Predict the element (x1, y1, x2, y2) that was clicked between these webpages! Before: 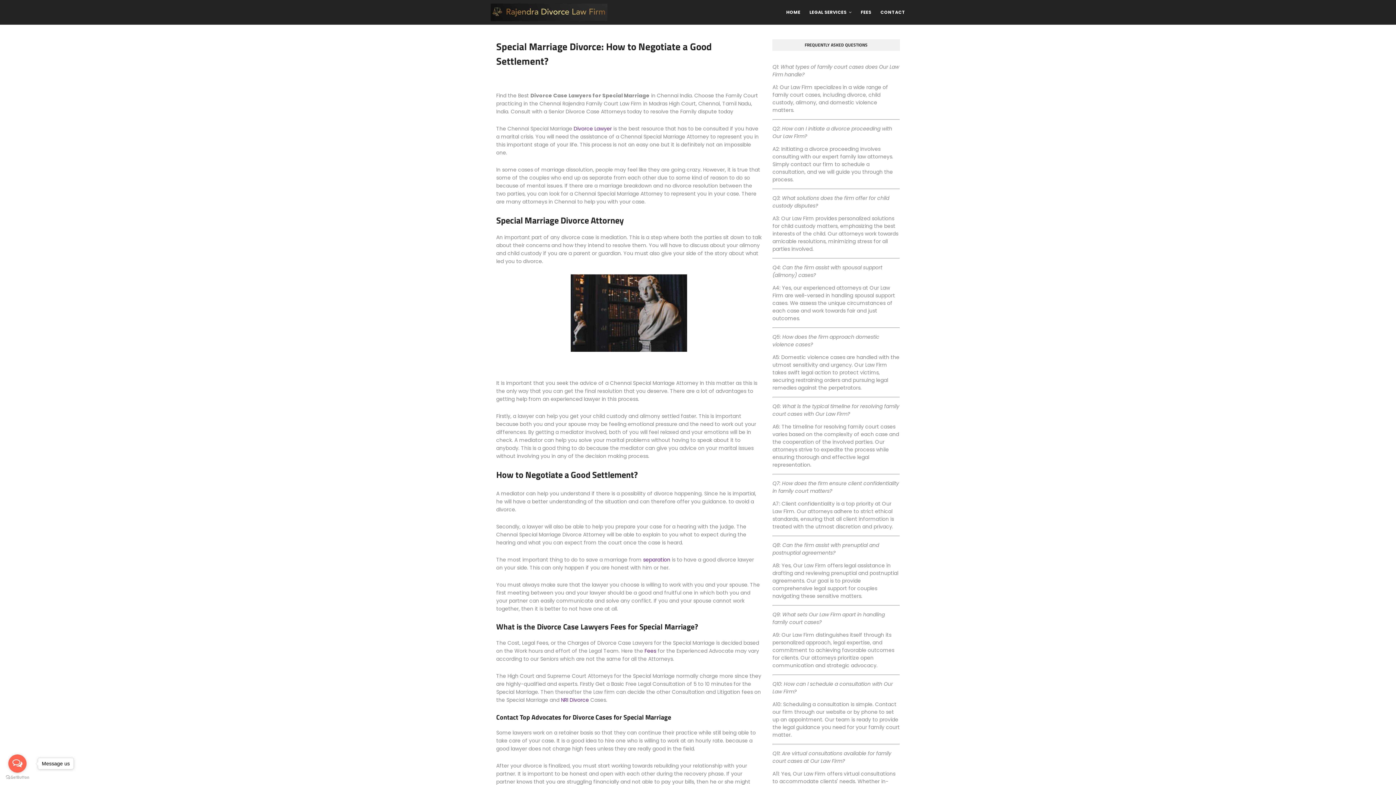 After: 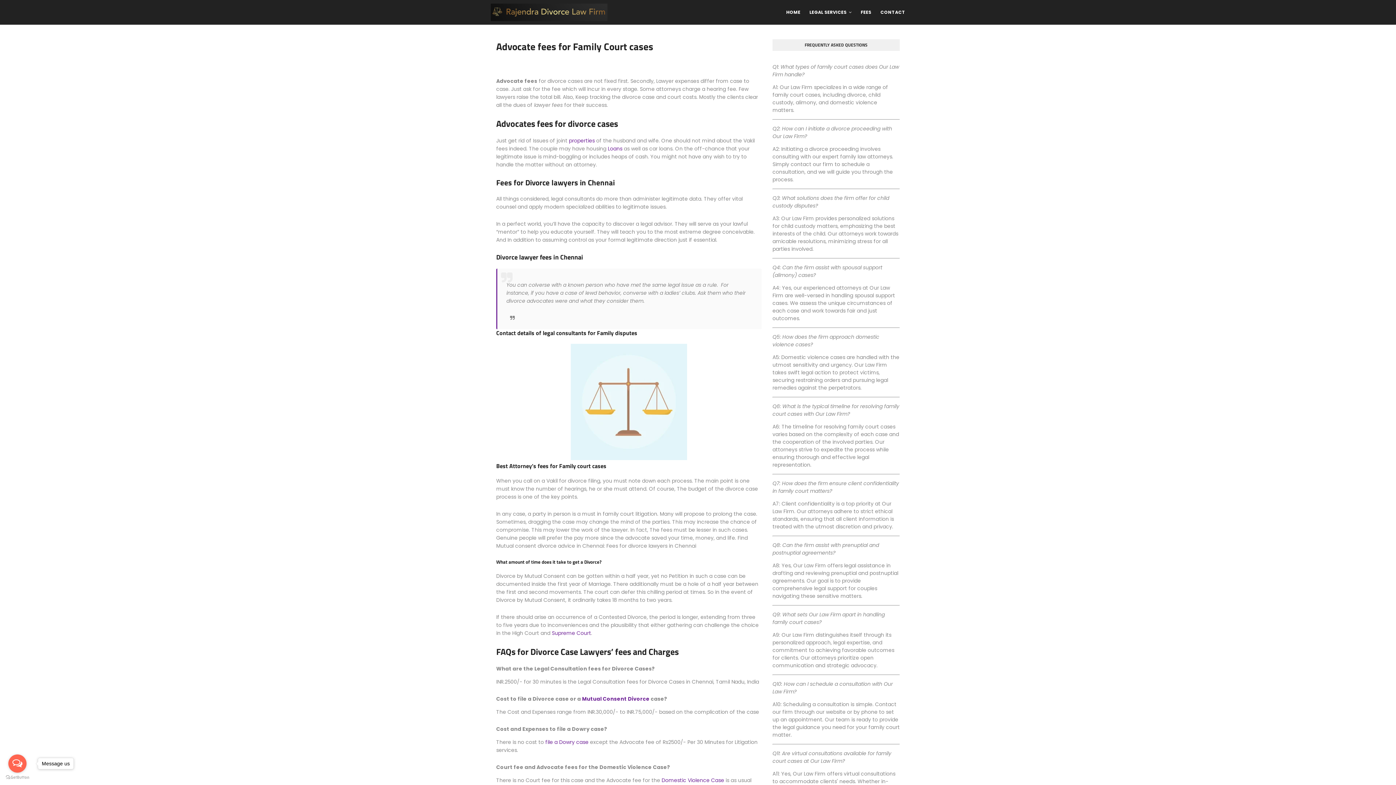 Action: bbox: (857, 0, 875, 24) label: FEES